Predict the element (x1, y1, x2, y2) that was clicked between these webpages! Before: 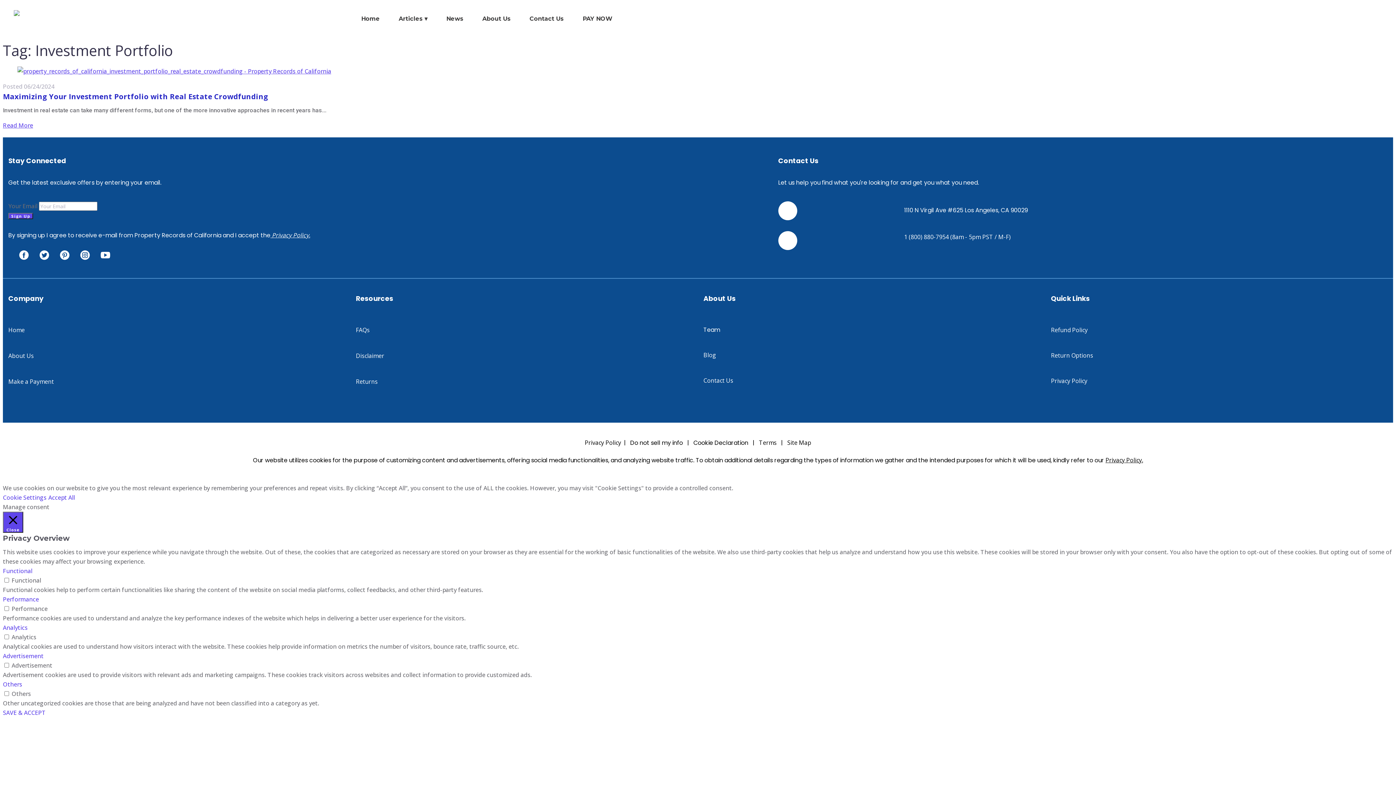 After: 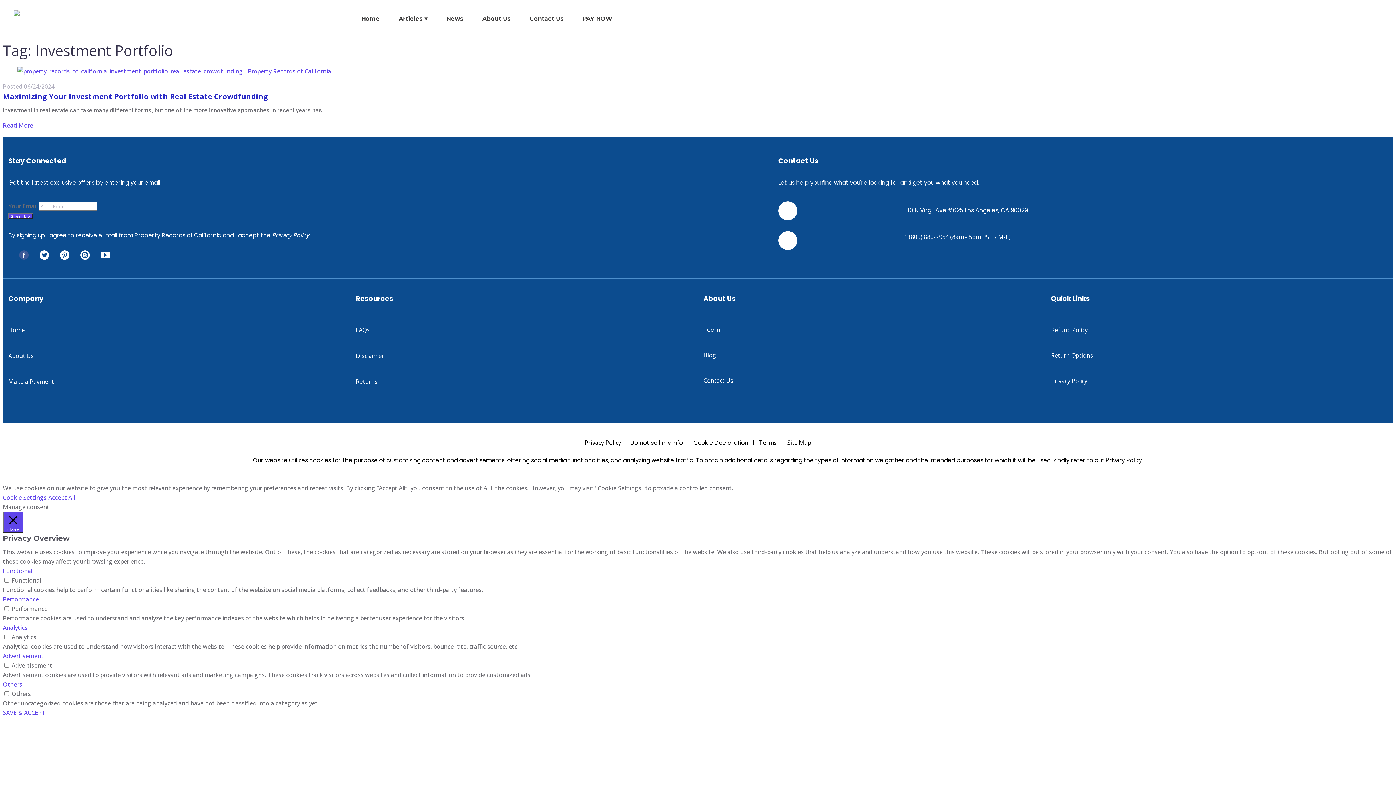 Action: bbox: (13, 250, 34, 260)